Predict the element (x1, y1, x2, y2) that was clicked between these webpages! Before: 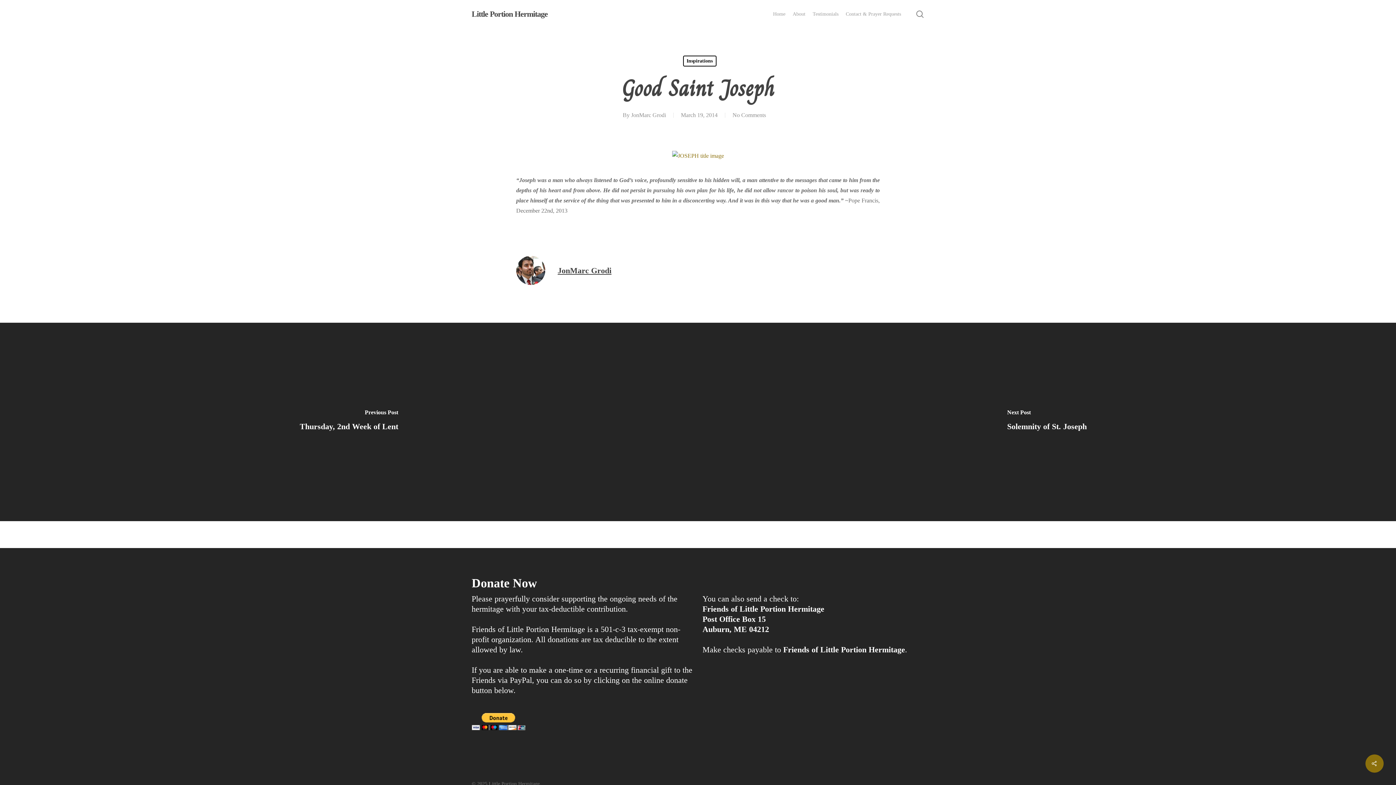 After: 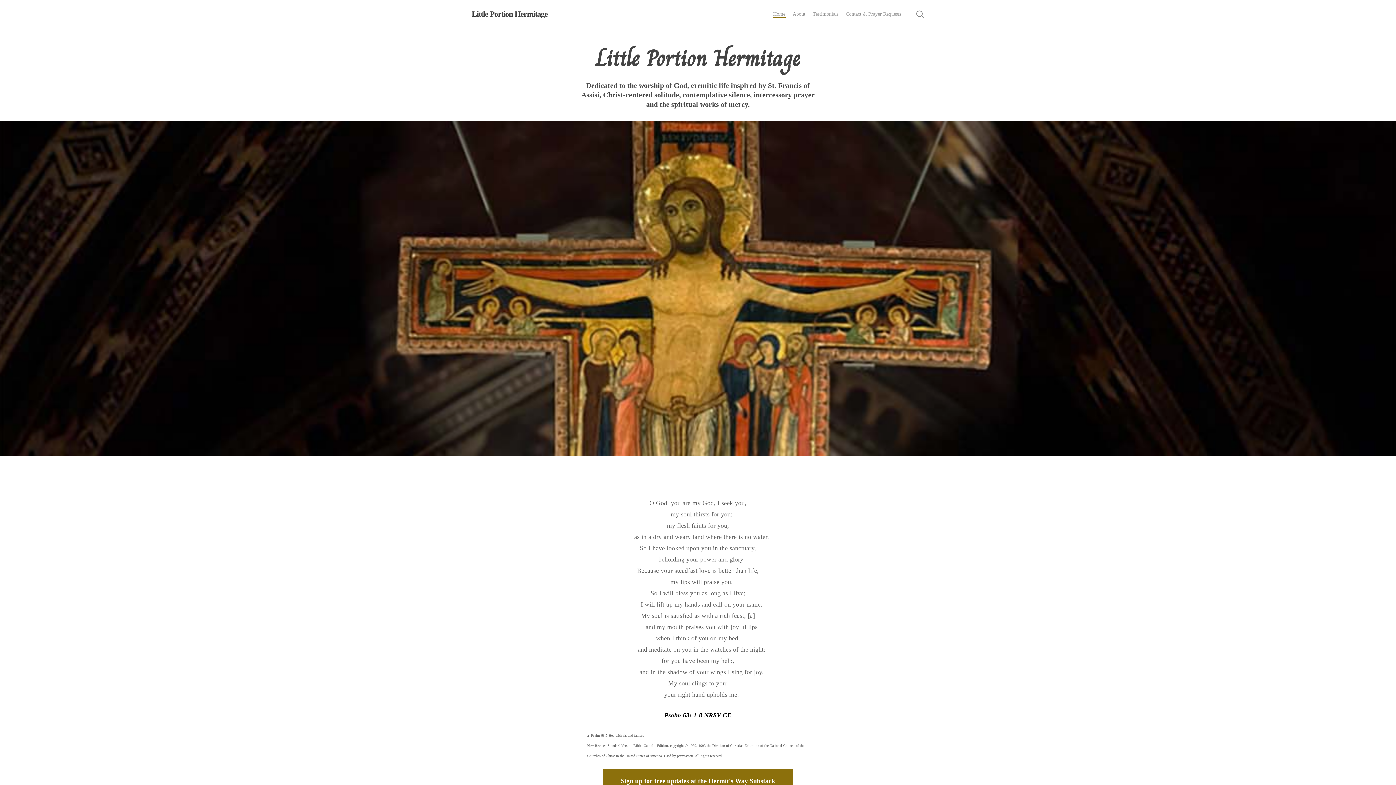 Action: bbox: (773, 10, 785, 17) label: Home